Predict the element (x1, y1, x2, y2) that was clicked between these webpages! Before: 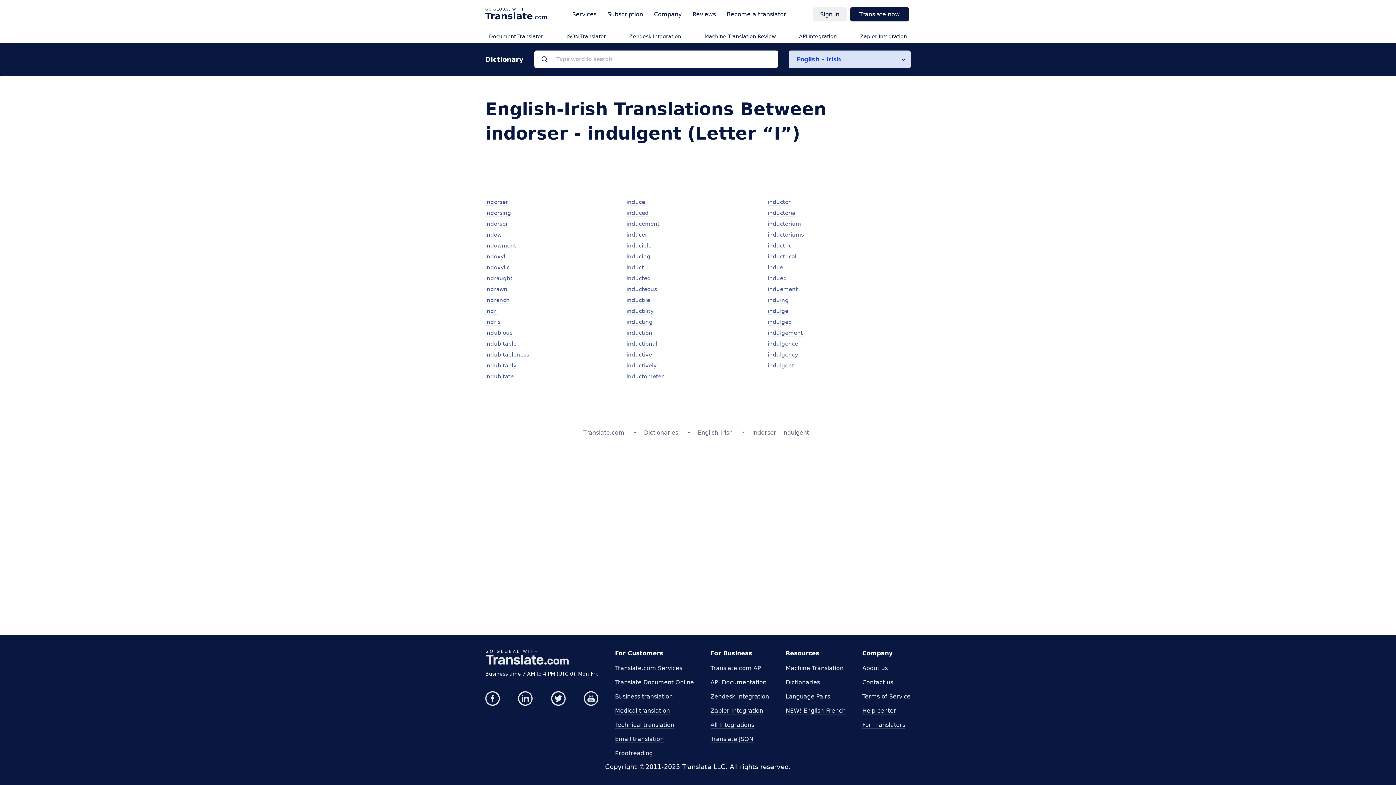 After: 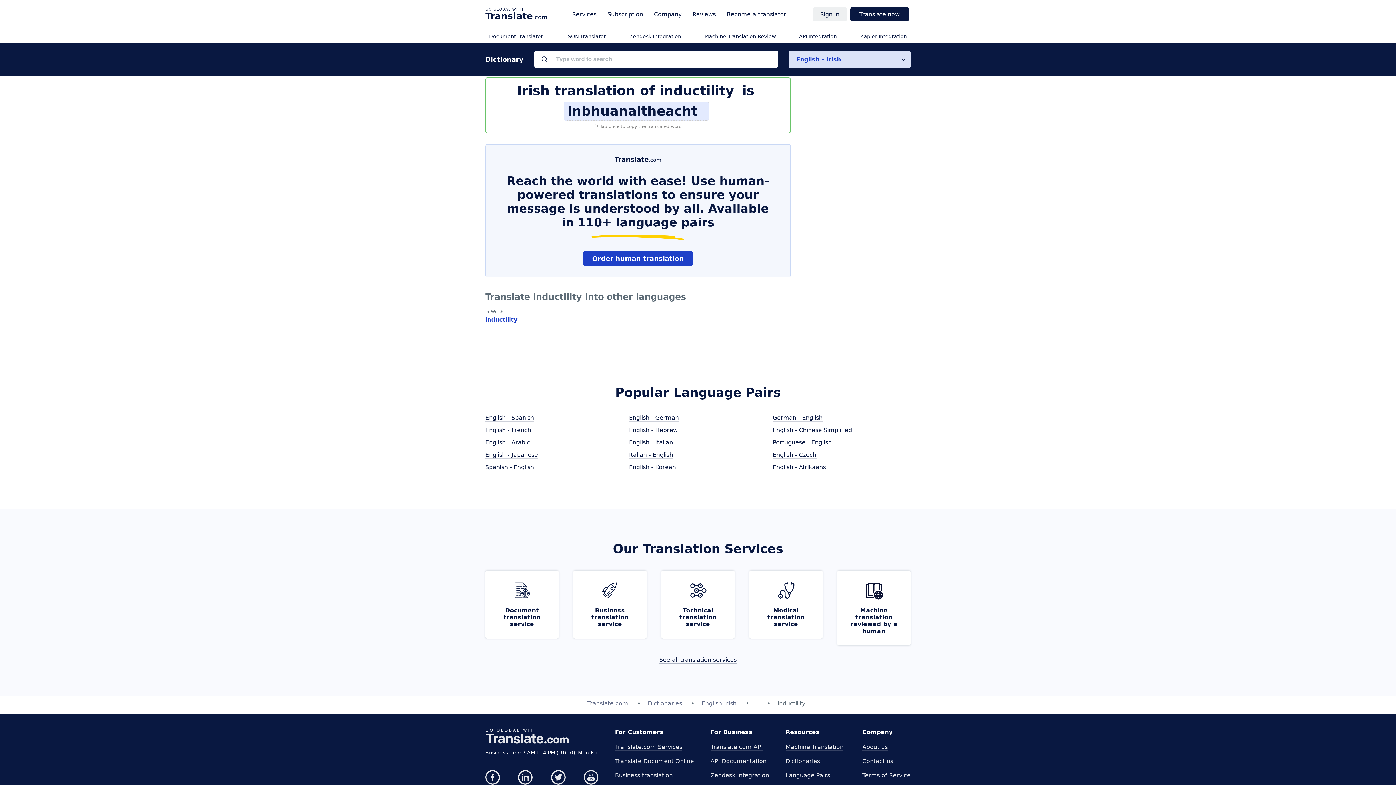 Action: bbox: (626, 308, 653, 314) label: inductility